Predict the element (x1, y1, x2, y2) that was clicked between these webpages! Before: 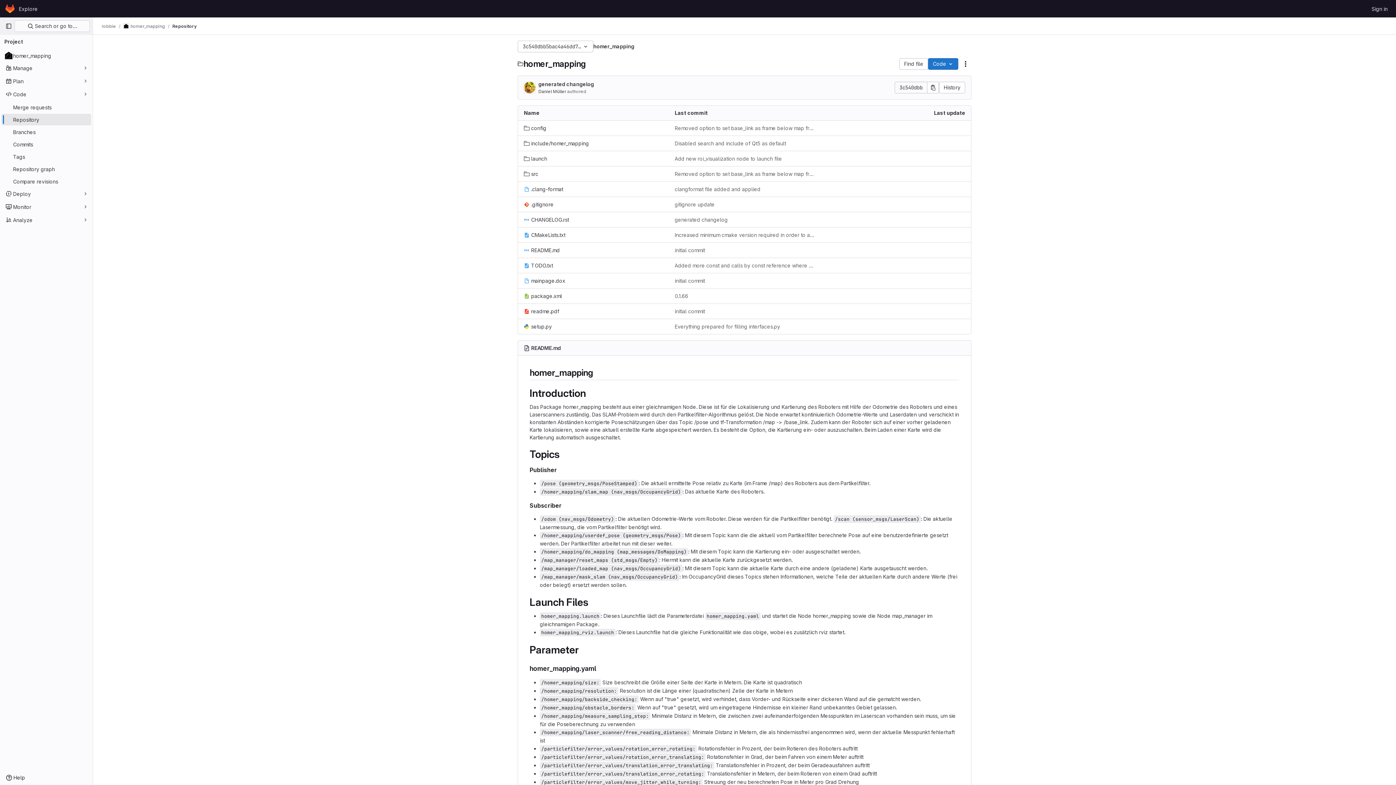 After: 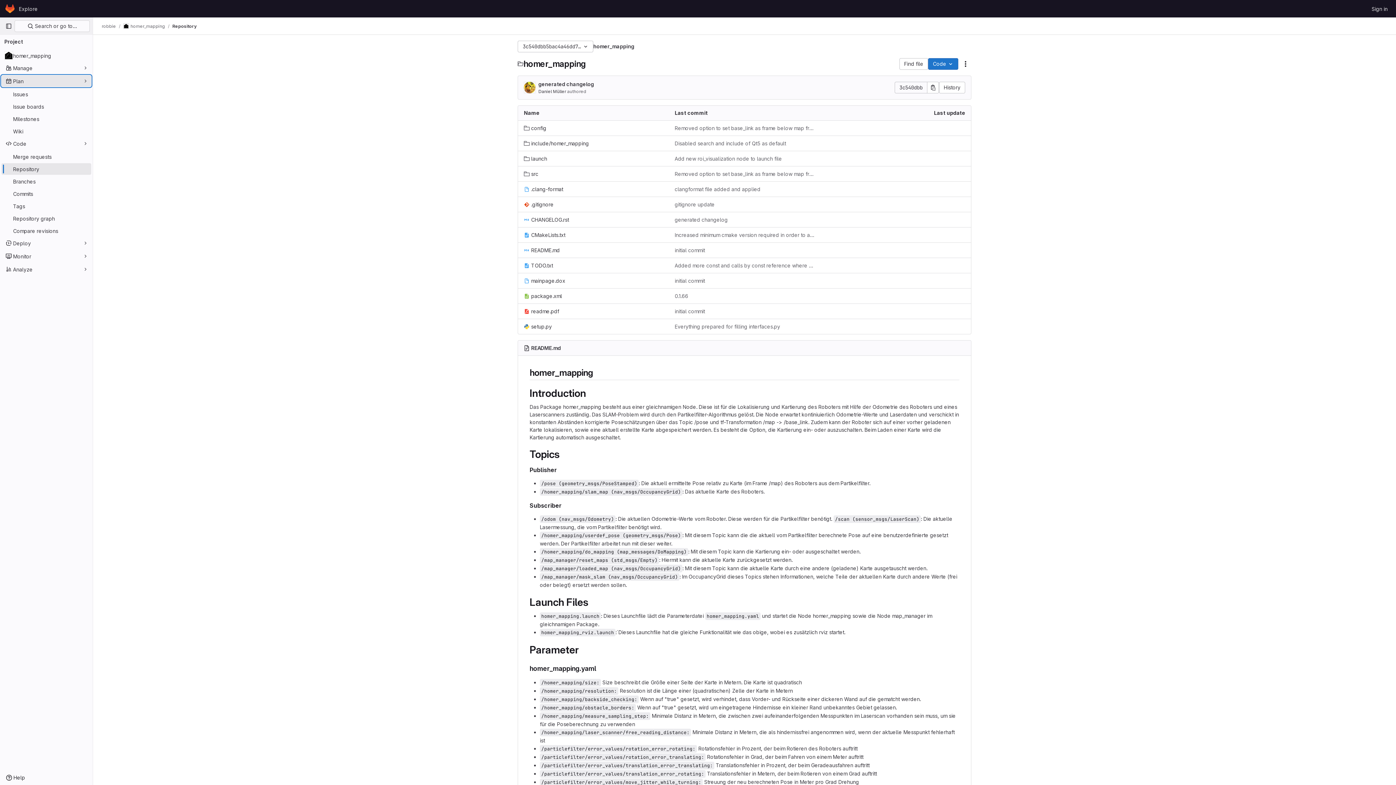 Action: label: Plan bbox: (1, 75, 91, 86)